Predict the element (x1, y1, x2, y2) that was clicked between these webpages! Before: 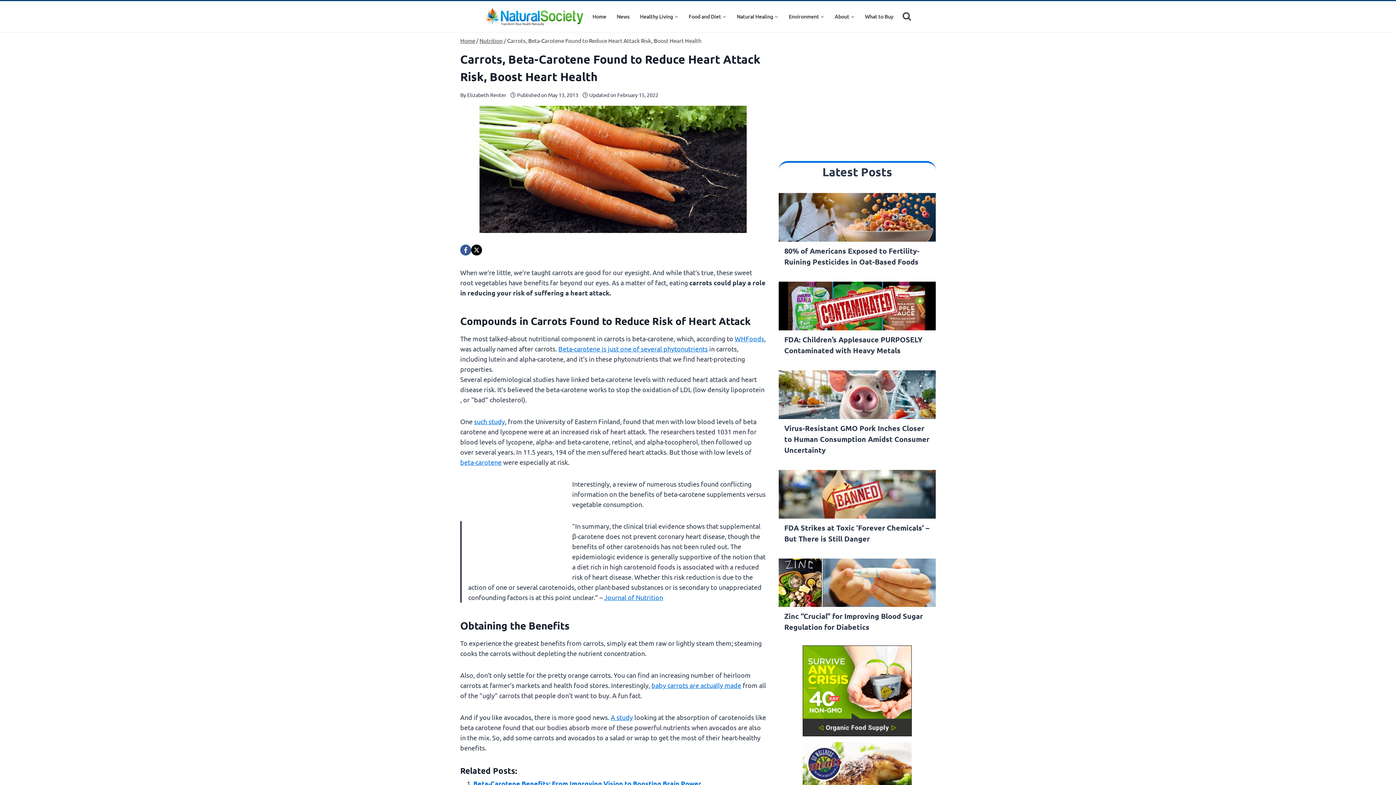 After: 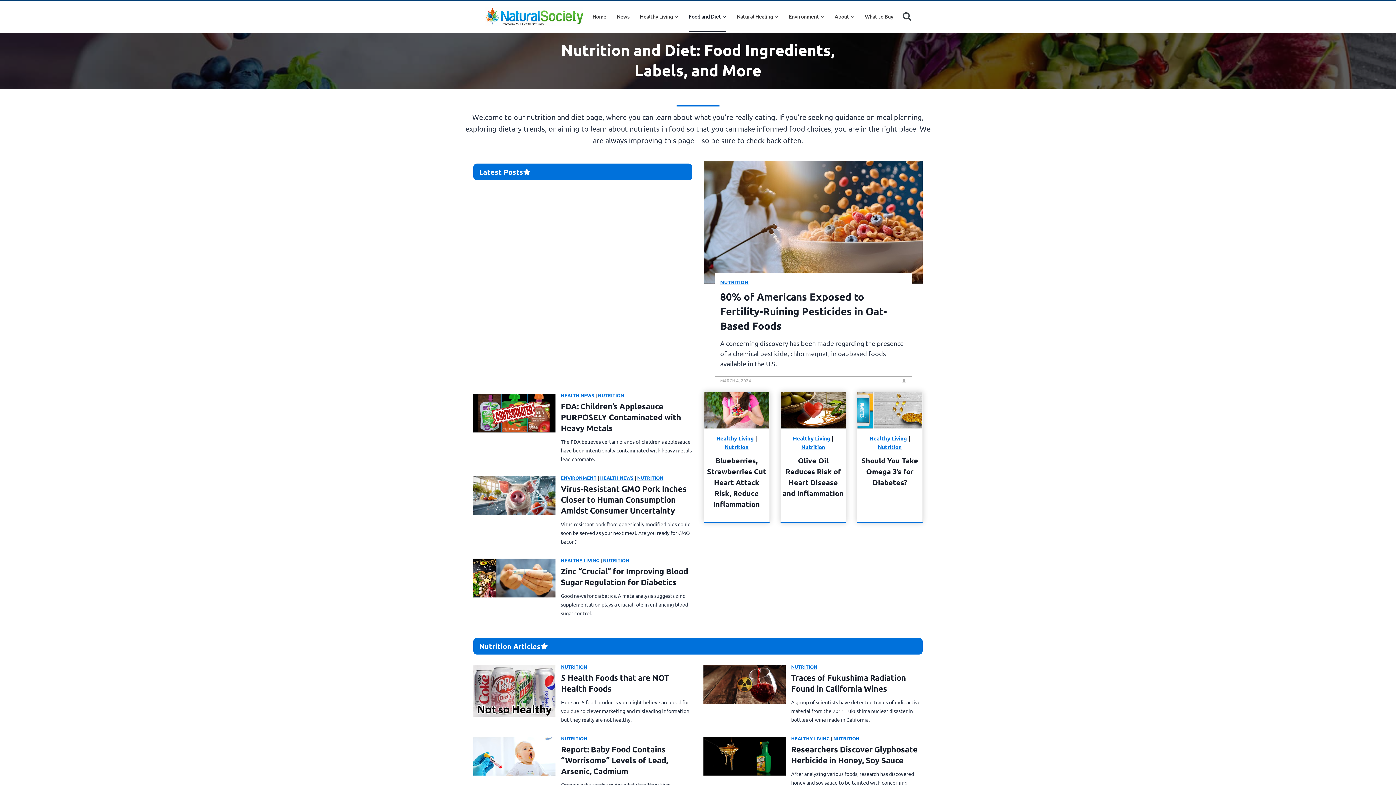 Action: bbox: (683, 1, 731, 32) label: Food and Diet